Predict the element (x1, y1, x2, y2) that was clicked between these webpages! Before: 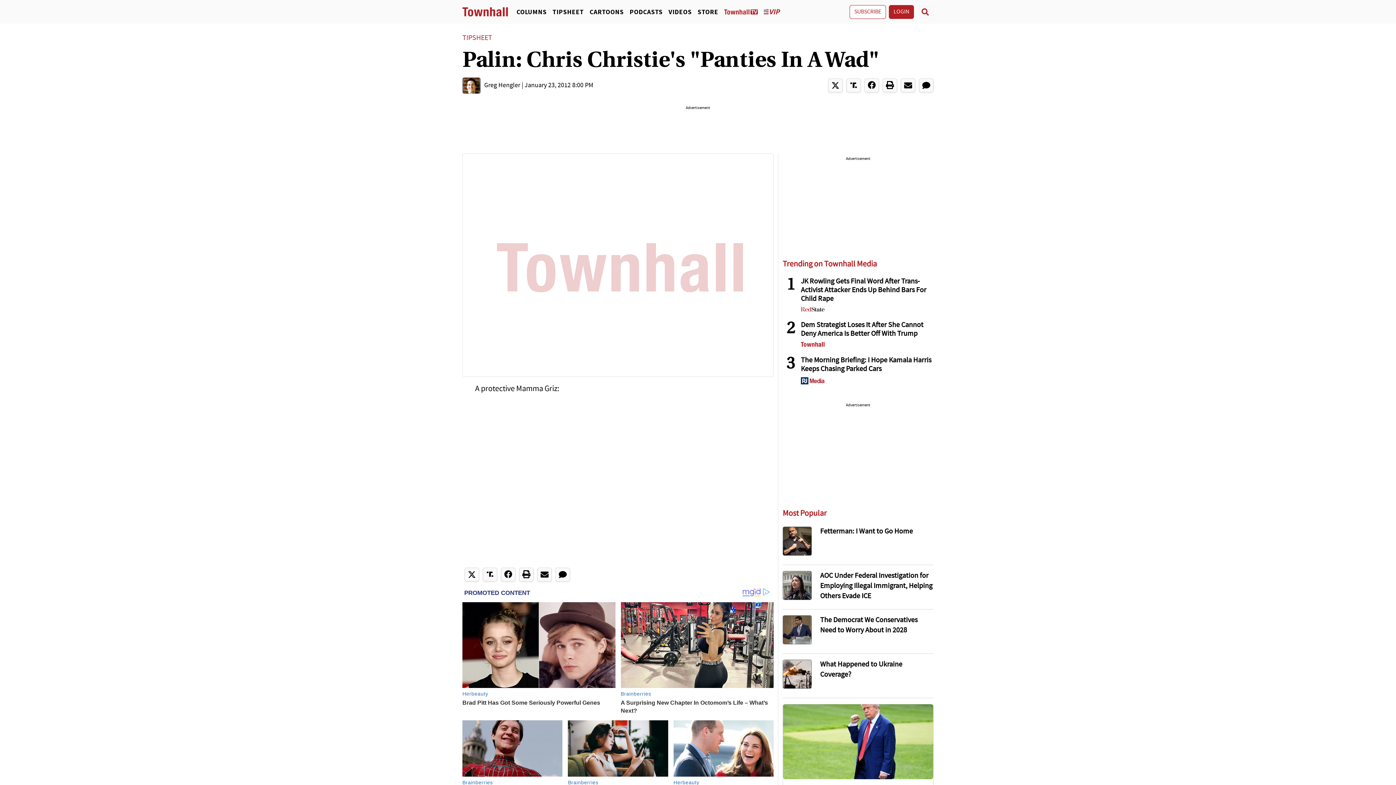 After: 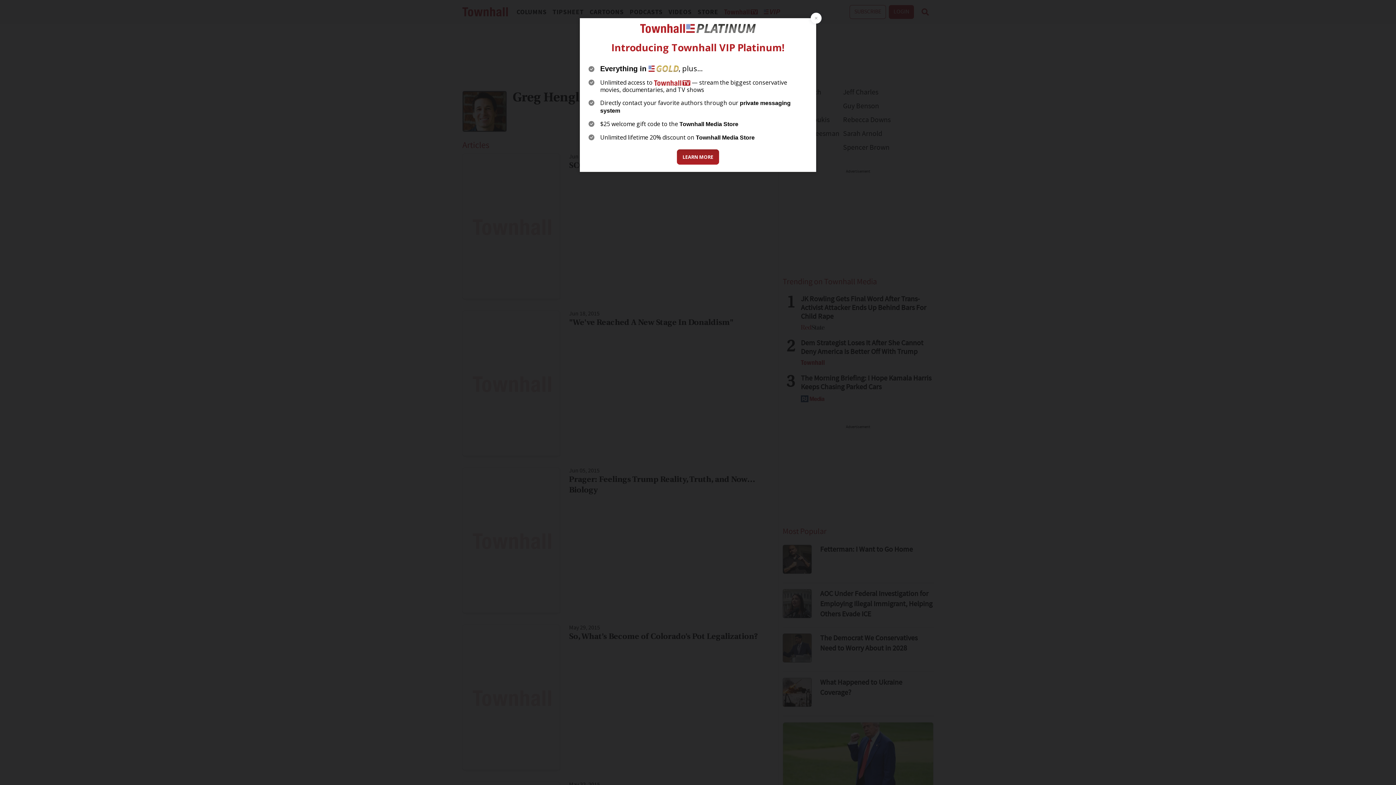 Action: label: Greg Hengler bbox: (484, 82, 520, 89)